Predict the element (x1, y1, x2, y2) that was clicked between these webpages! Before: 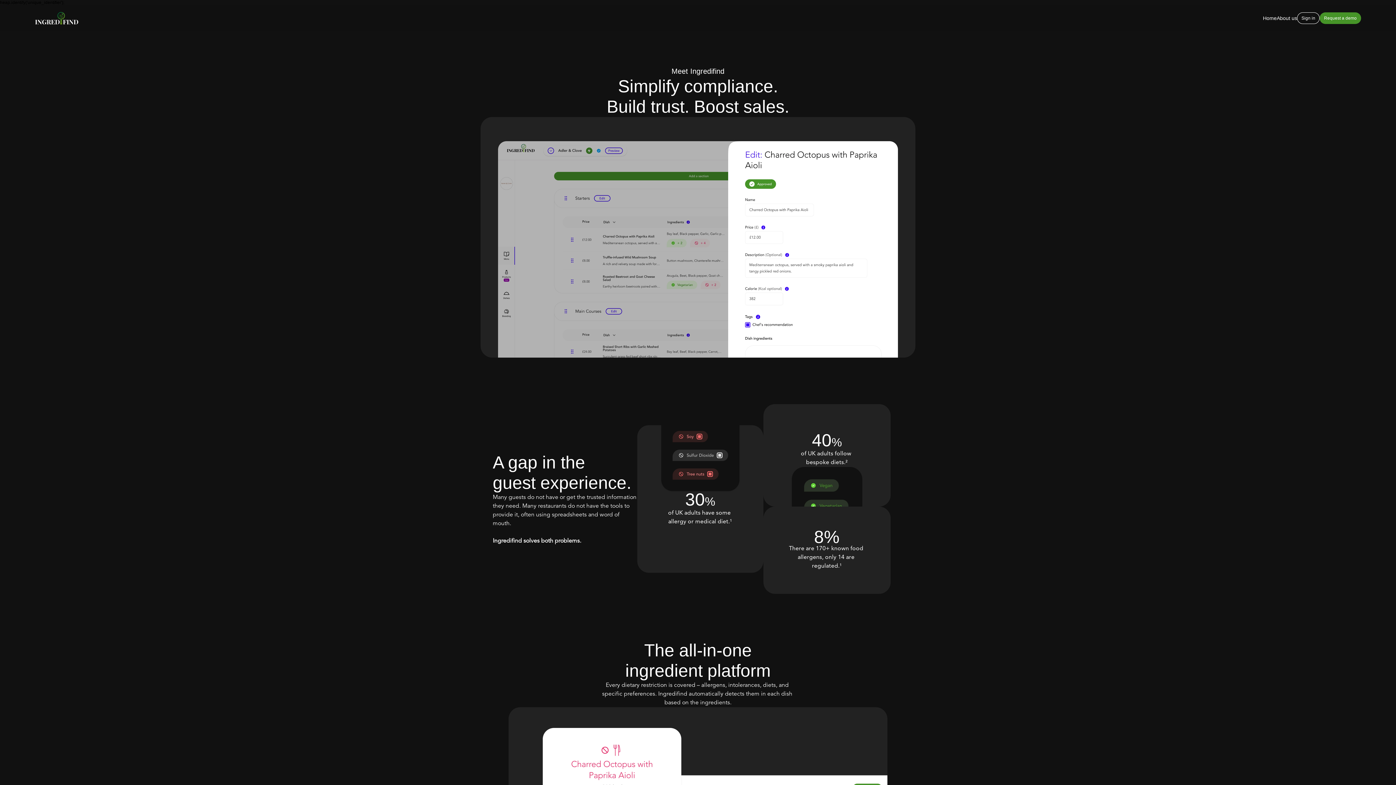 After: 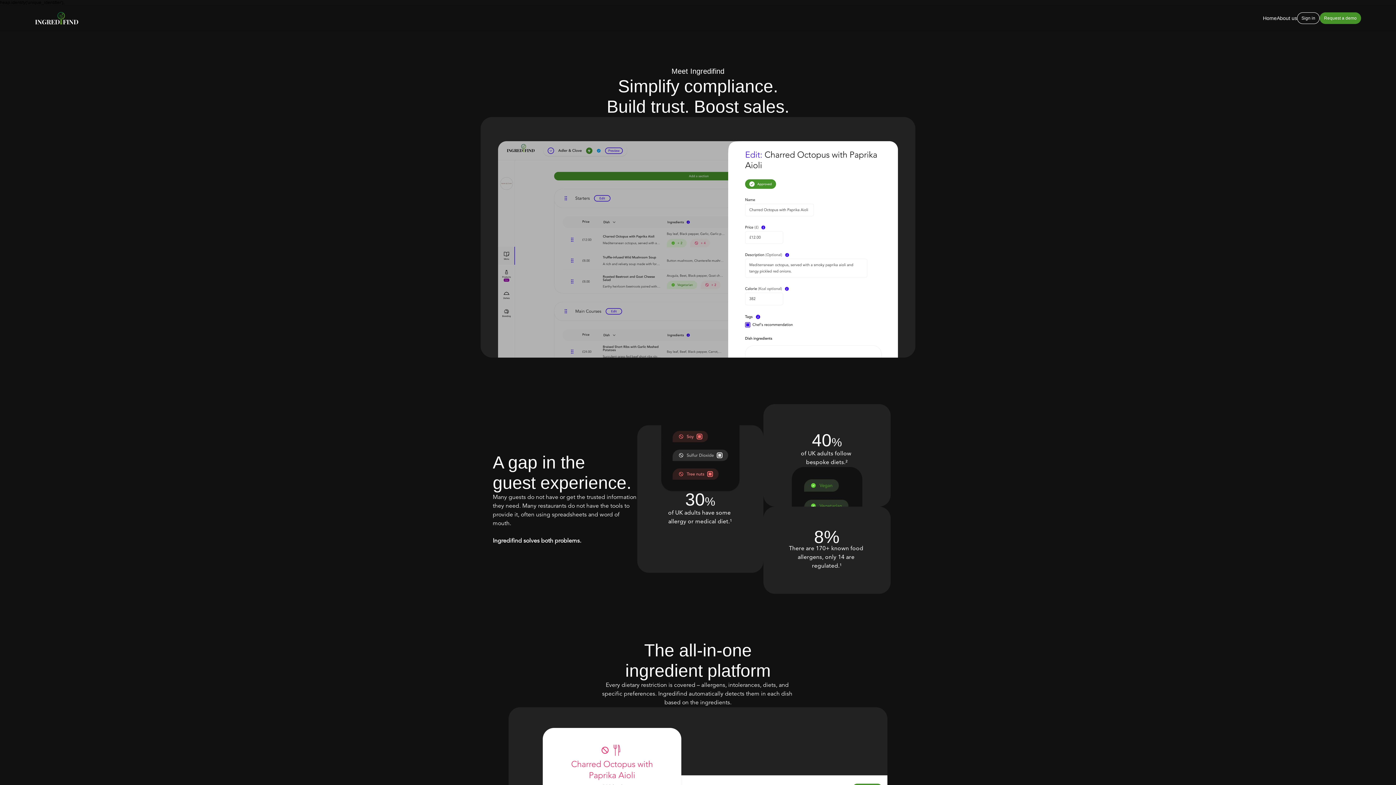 Action: bbox: (34, 11, 78, 24)